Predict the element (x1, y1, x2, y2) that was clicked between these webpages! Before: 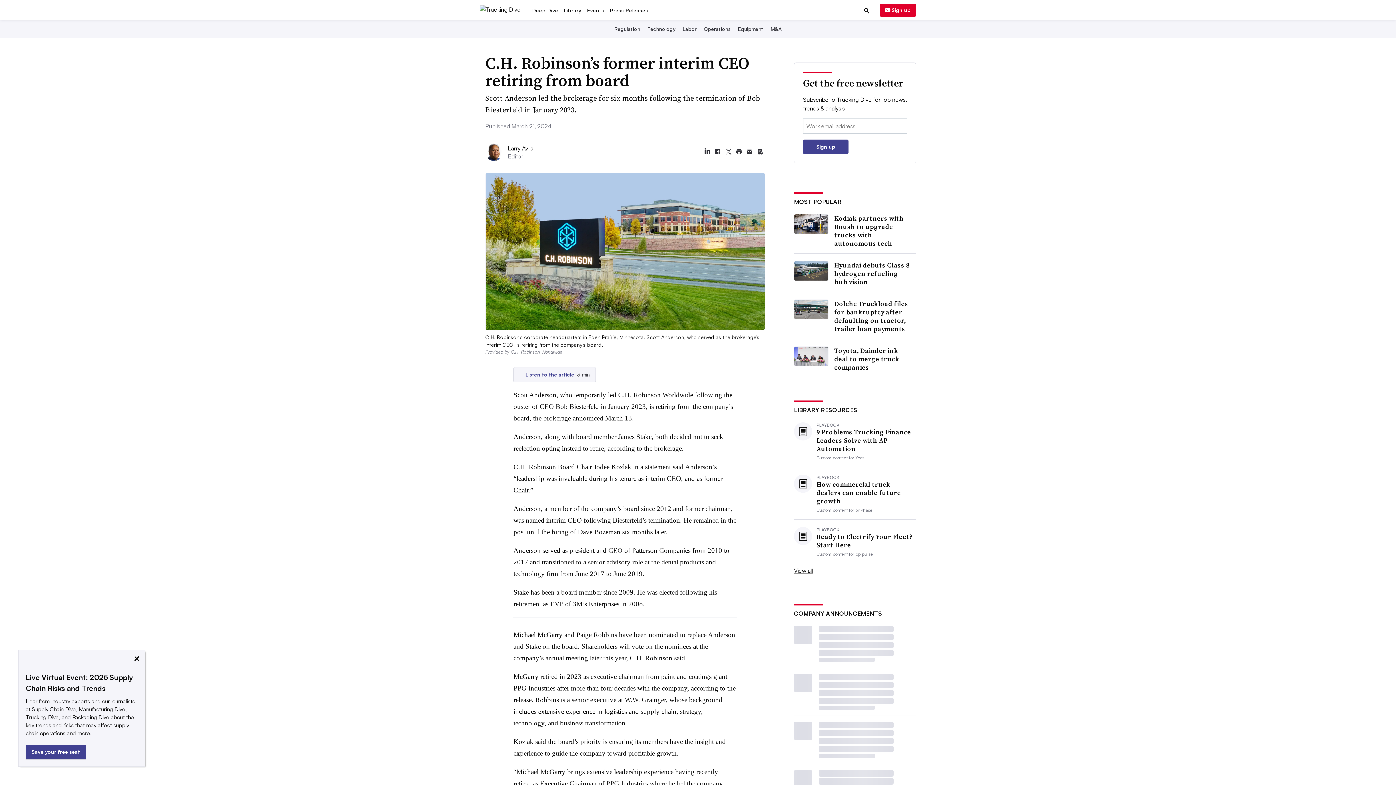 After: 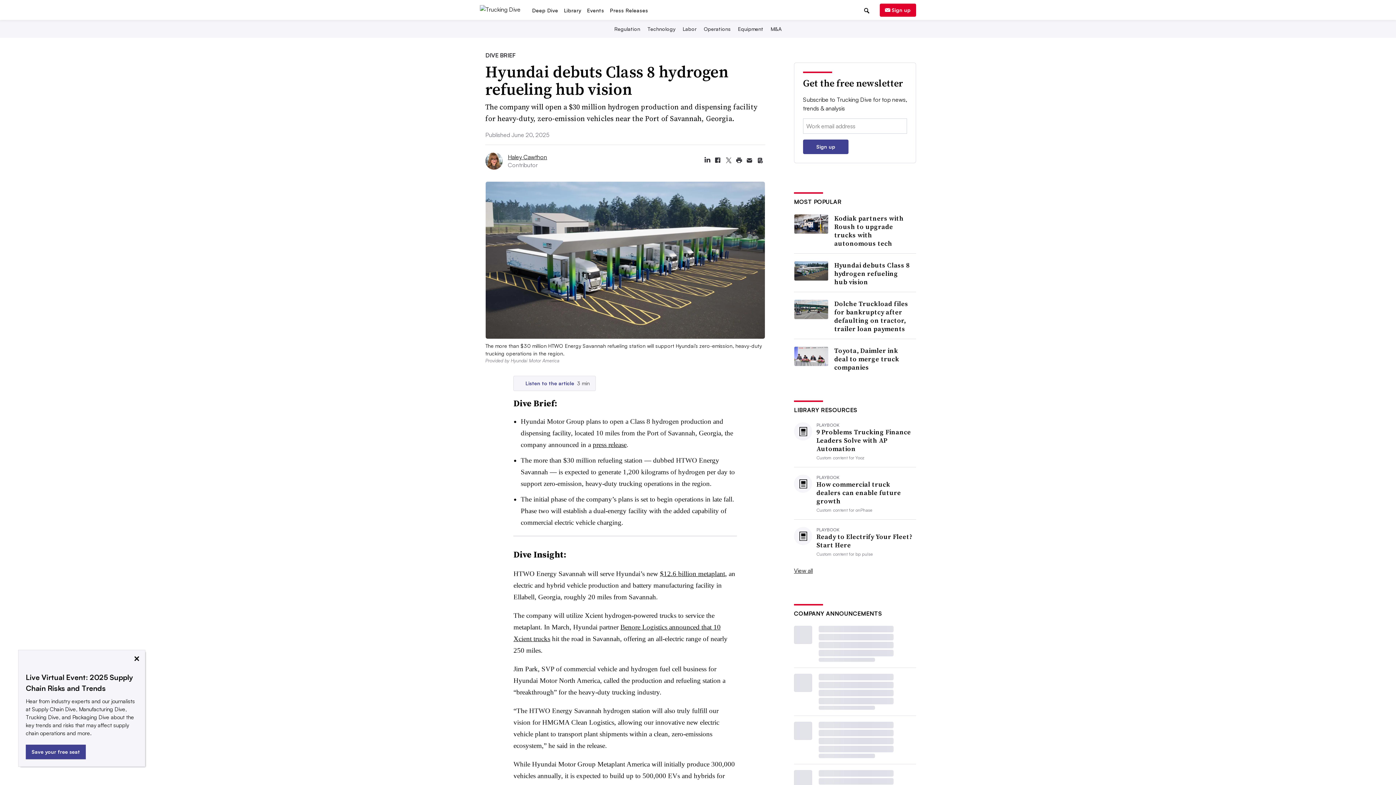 Action: bbox: (794, 261, 828, 281)